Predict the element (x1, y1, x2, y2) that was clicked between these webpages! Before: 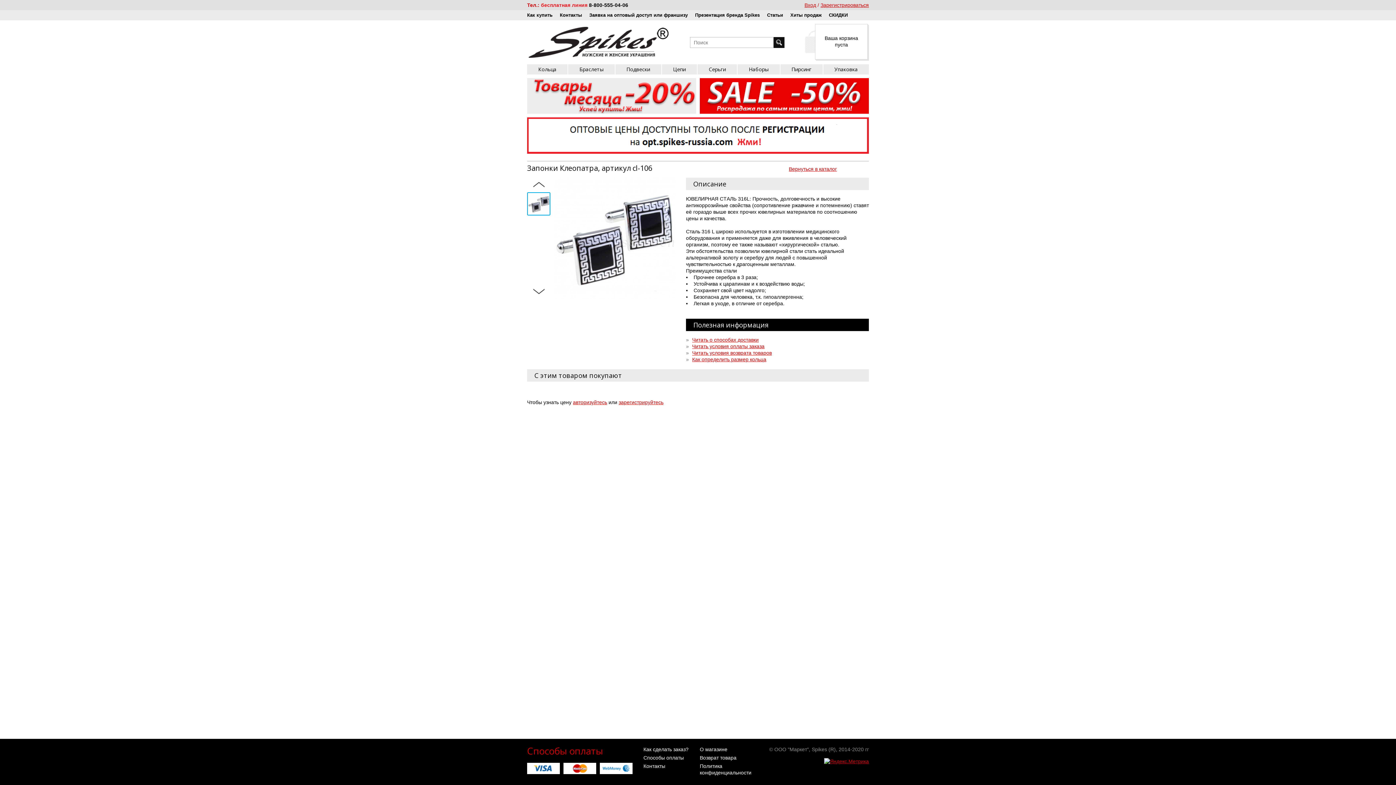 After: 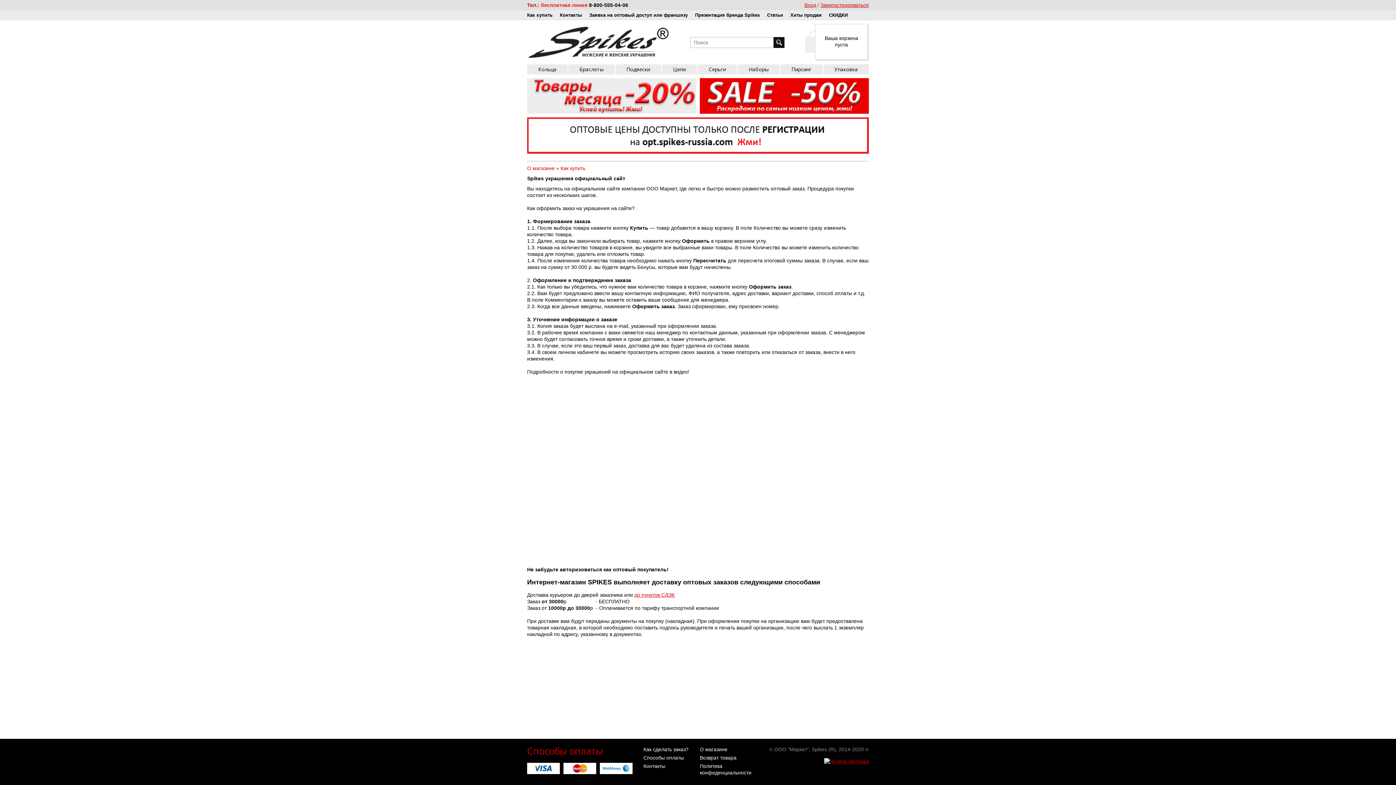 Action: bbox: (527, 12, 552, 17) label: Как купить